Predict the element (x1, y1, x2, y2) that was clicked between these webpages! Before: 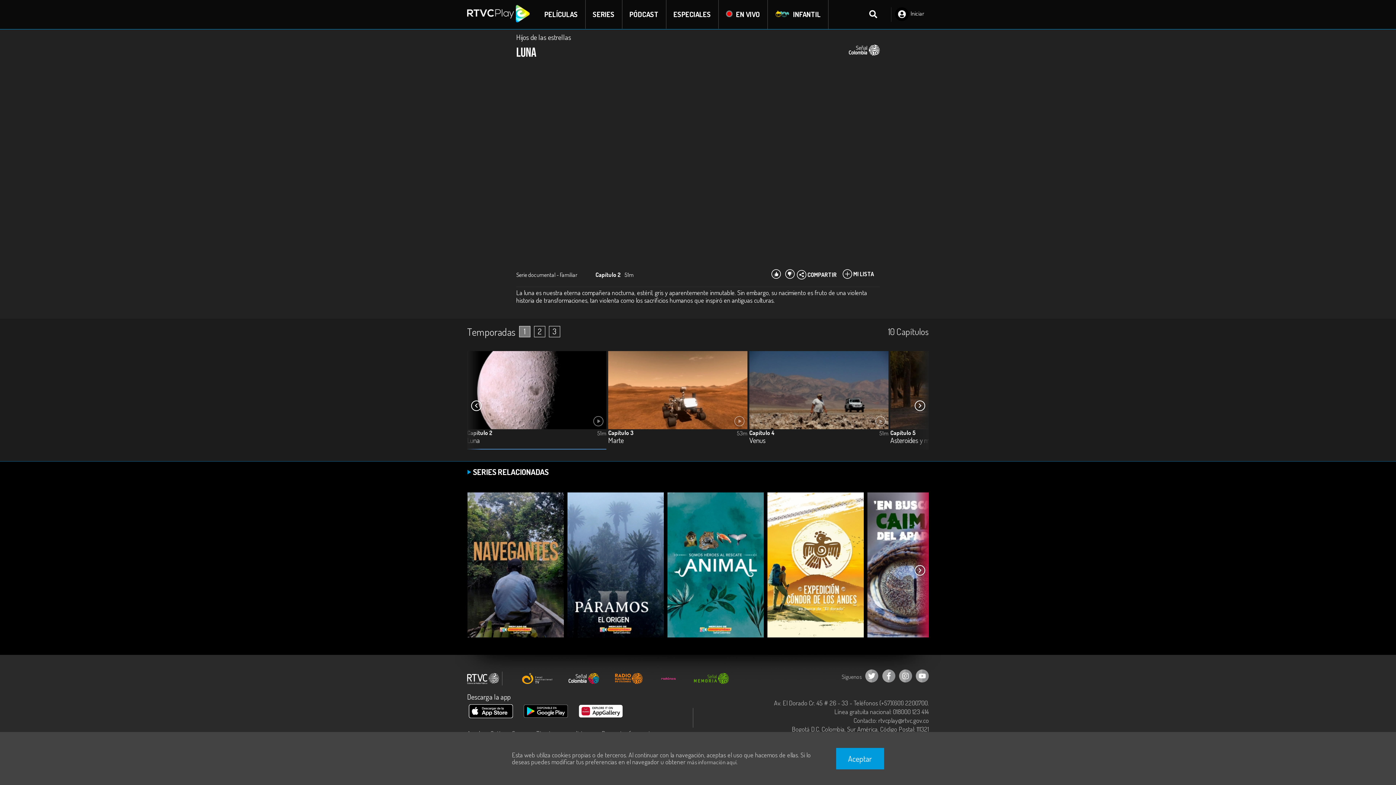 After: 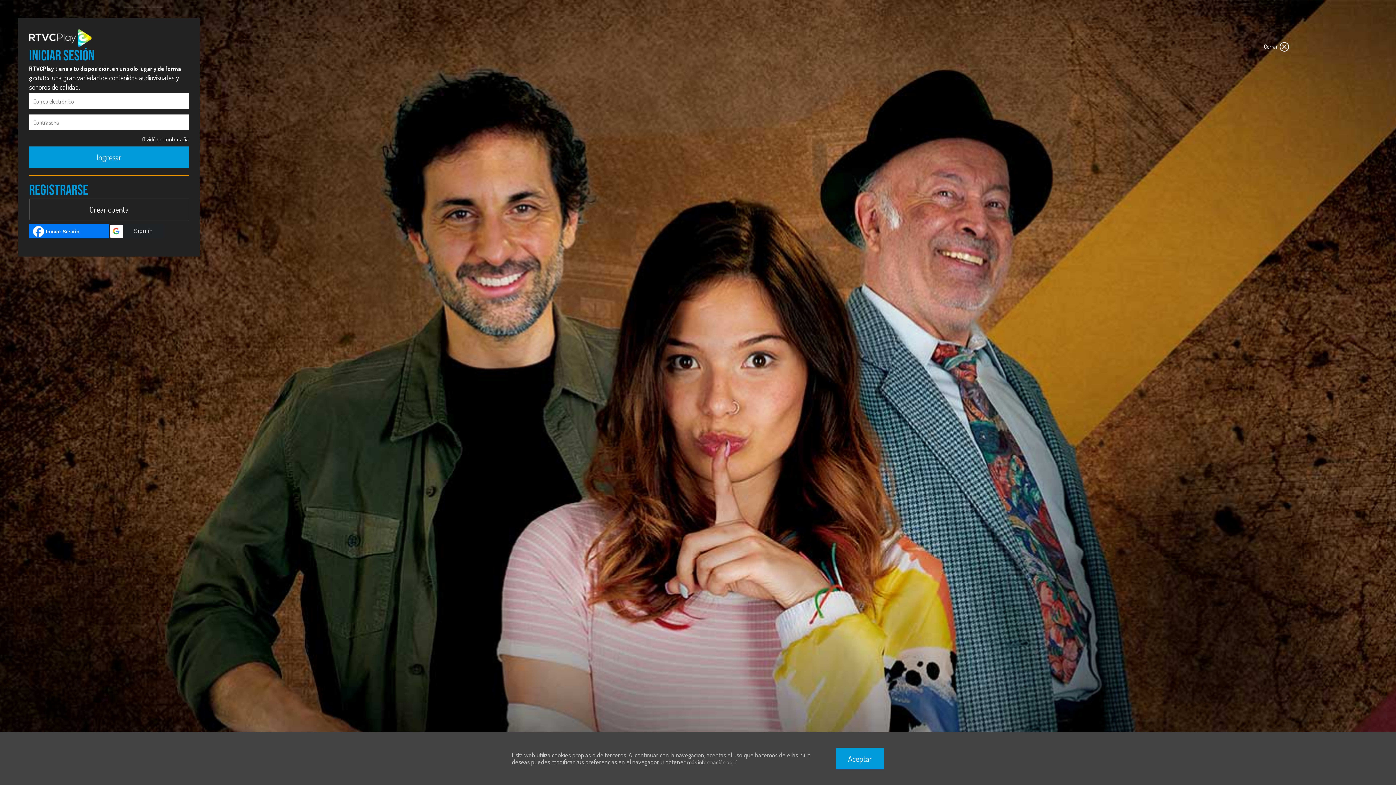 Action: bbox: (895, 7, 909, 21)